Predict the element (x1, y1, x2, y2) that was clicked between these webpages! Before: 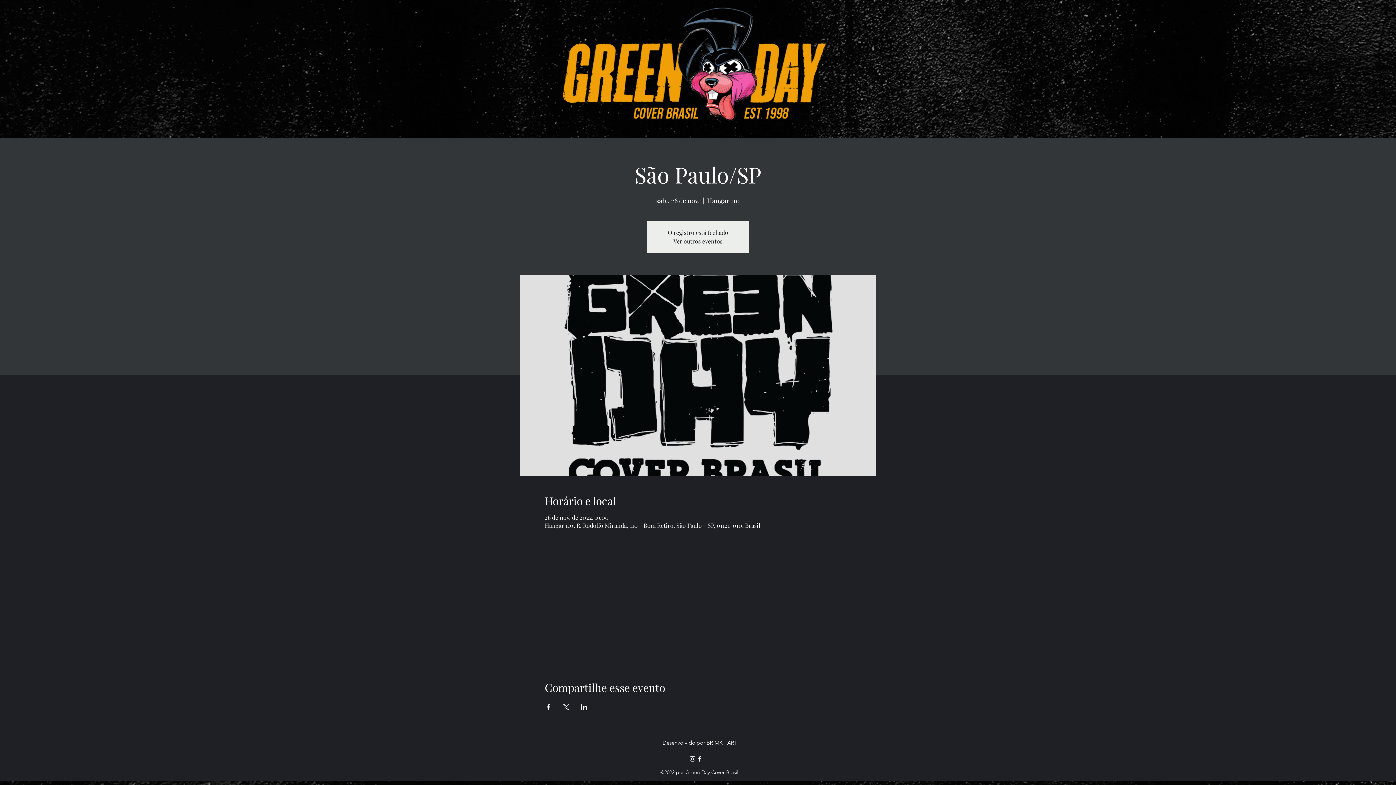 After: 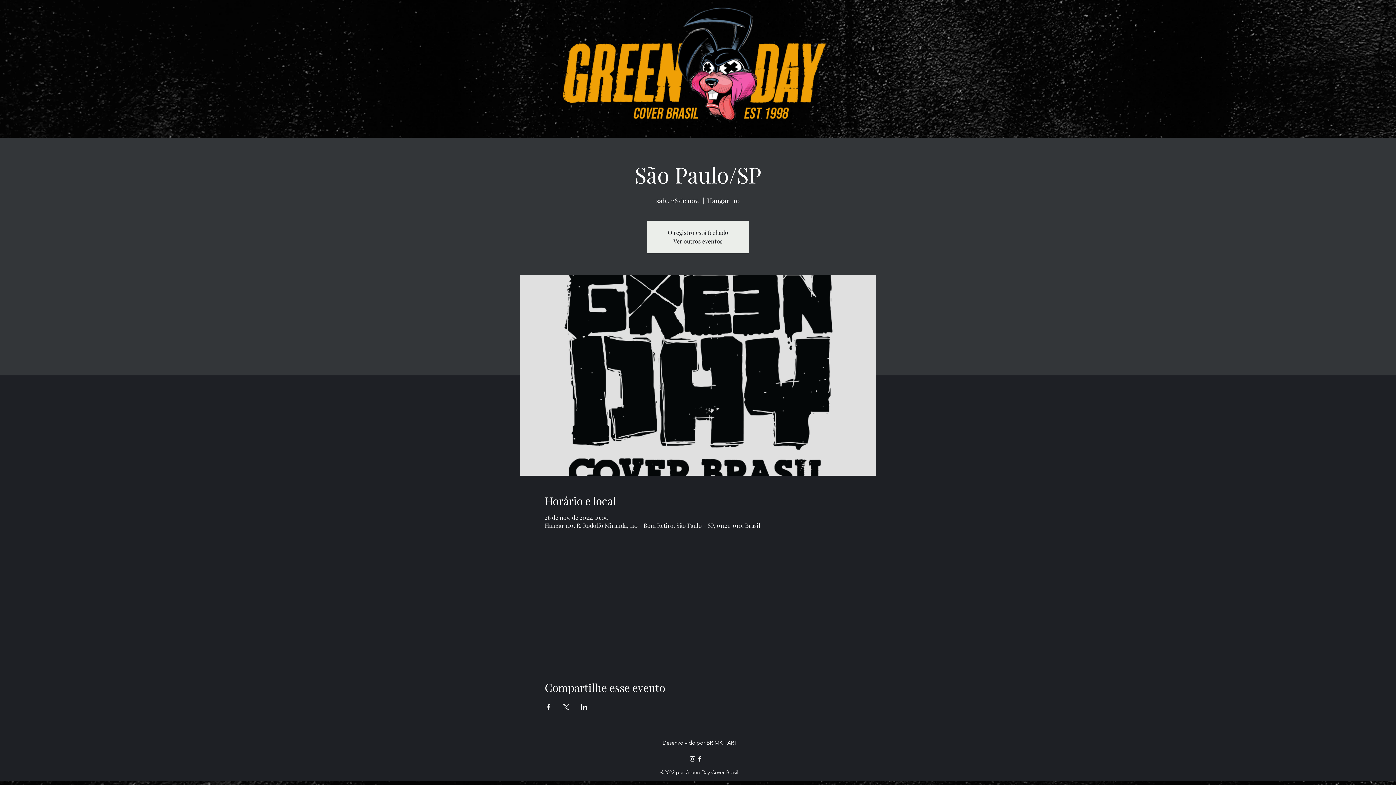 Action: label: alt.text.label.Facebook bbox: (696, 755, 703, 762)